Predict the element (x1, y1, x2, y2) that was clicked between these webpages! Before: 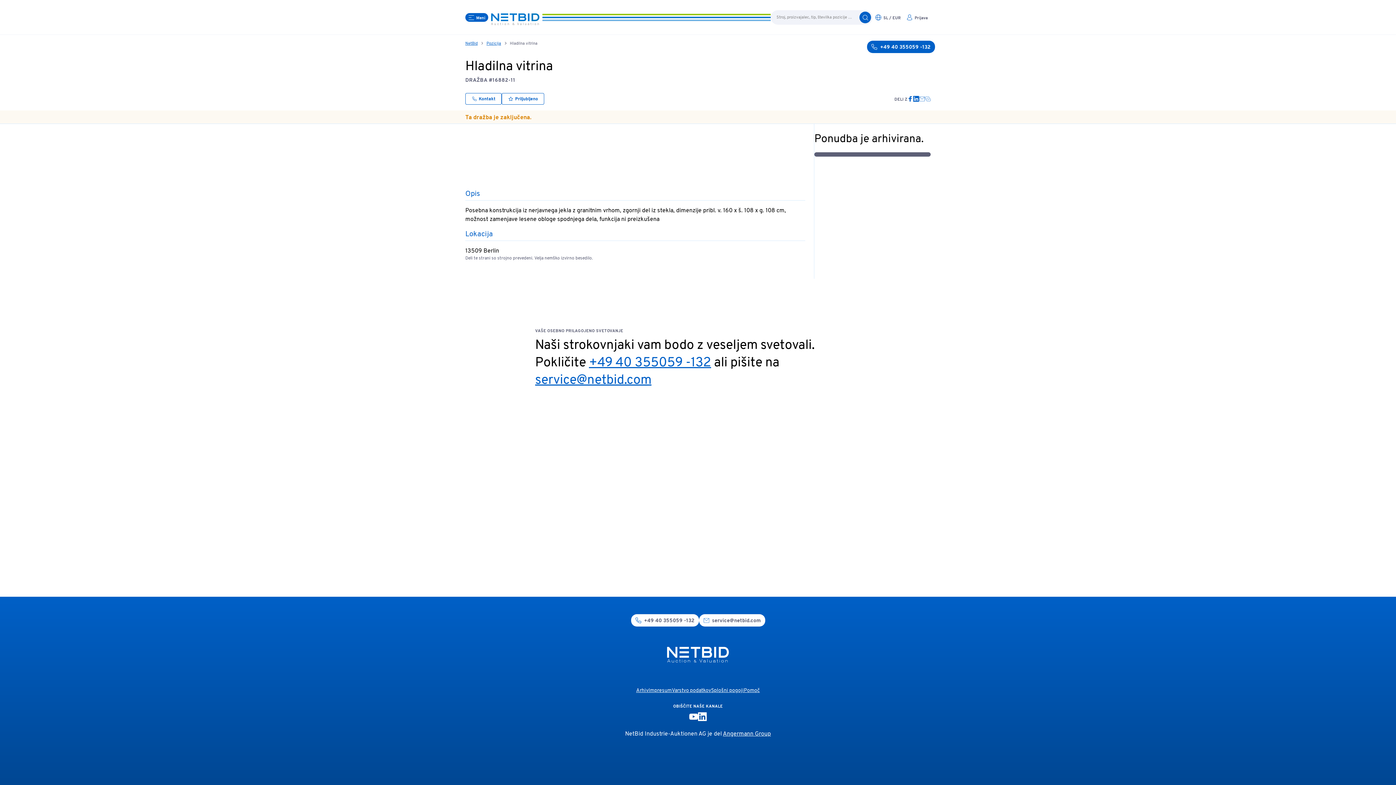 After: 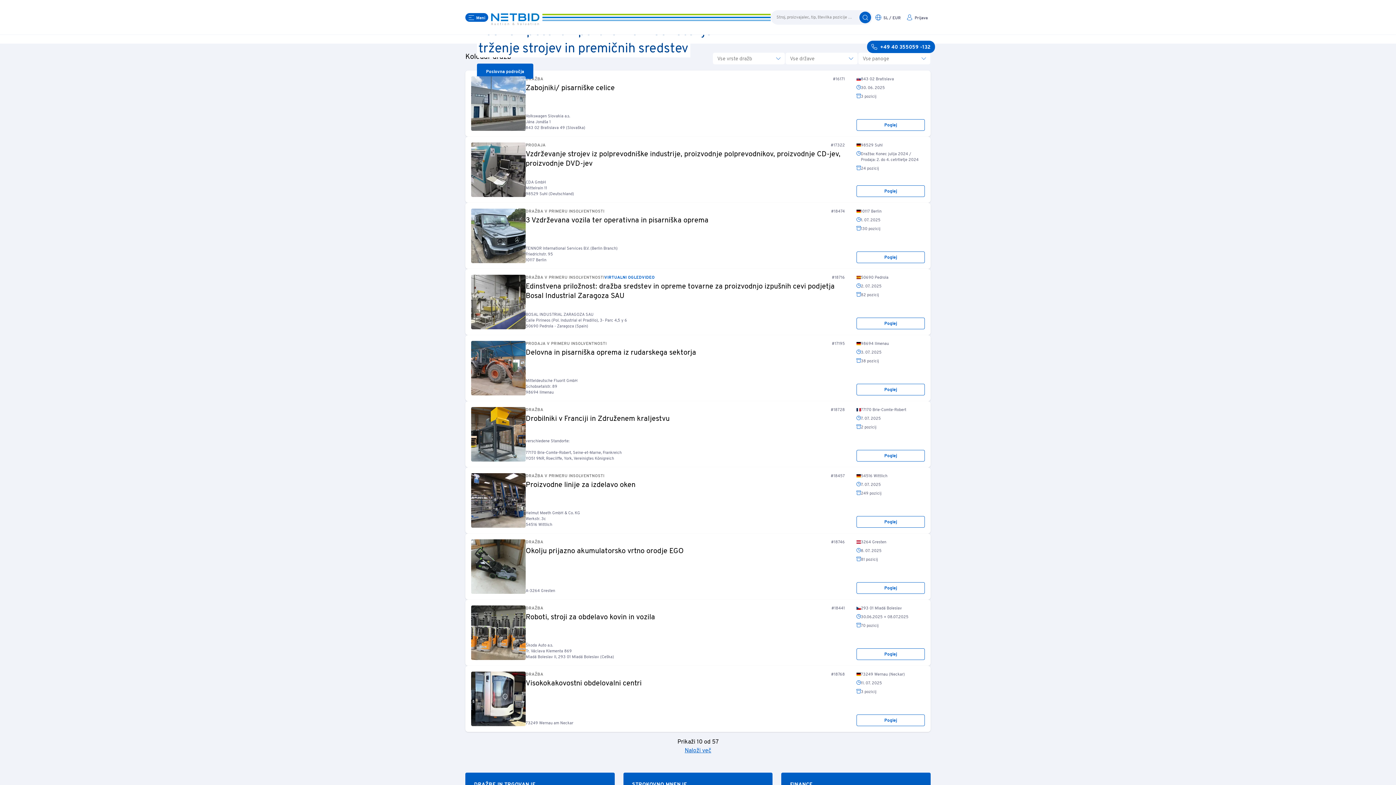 Action: bbox: (488, 9, 542, 25)